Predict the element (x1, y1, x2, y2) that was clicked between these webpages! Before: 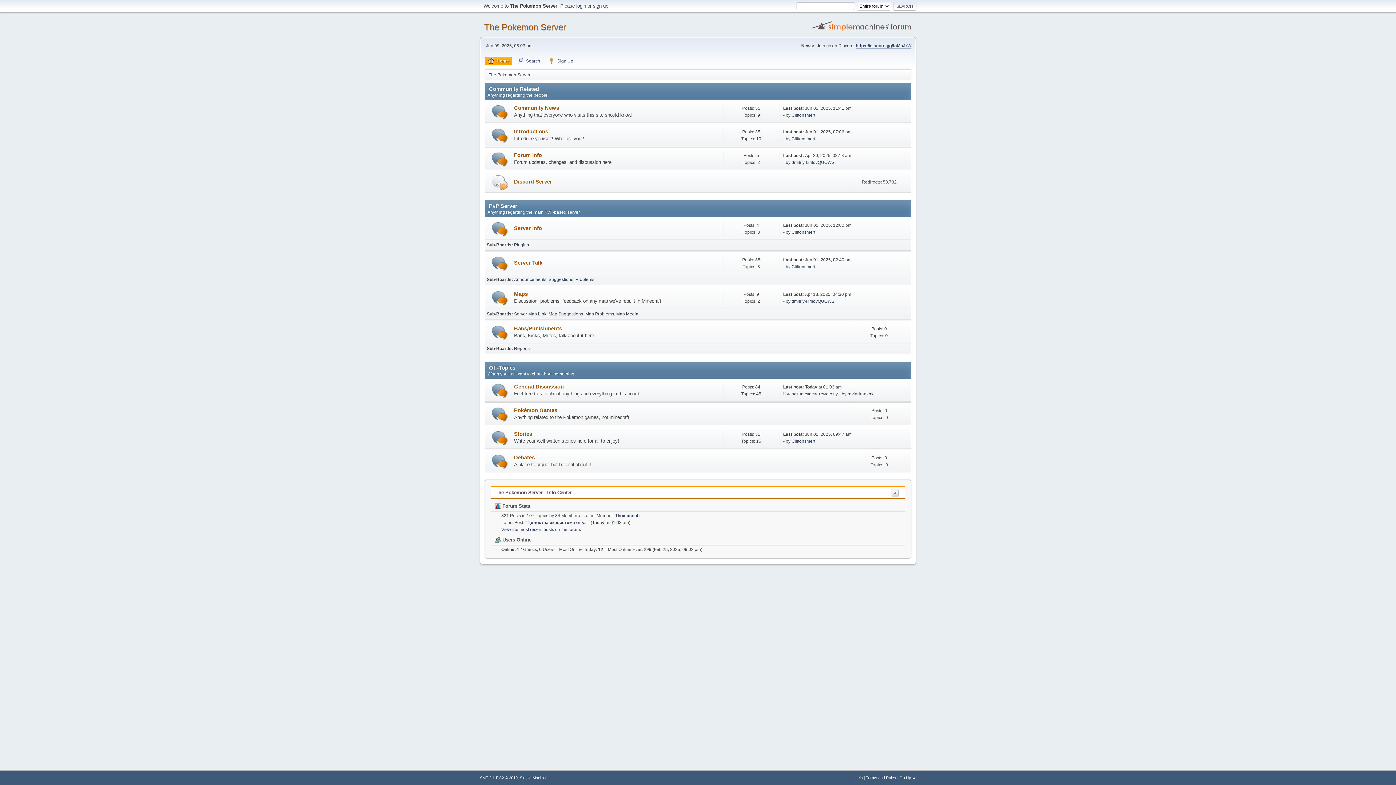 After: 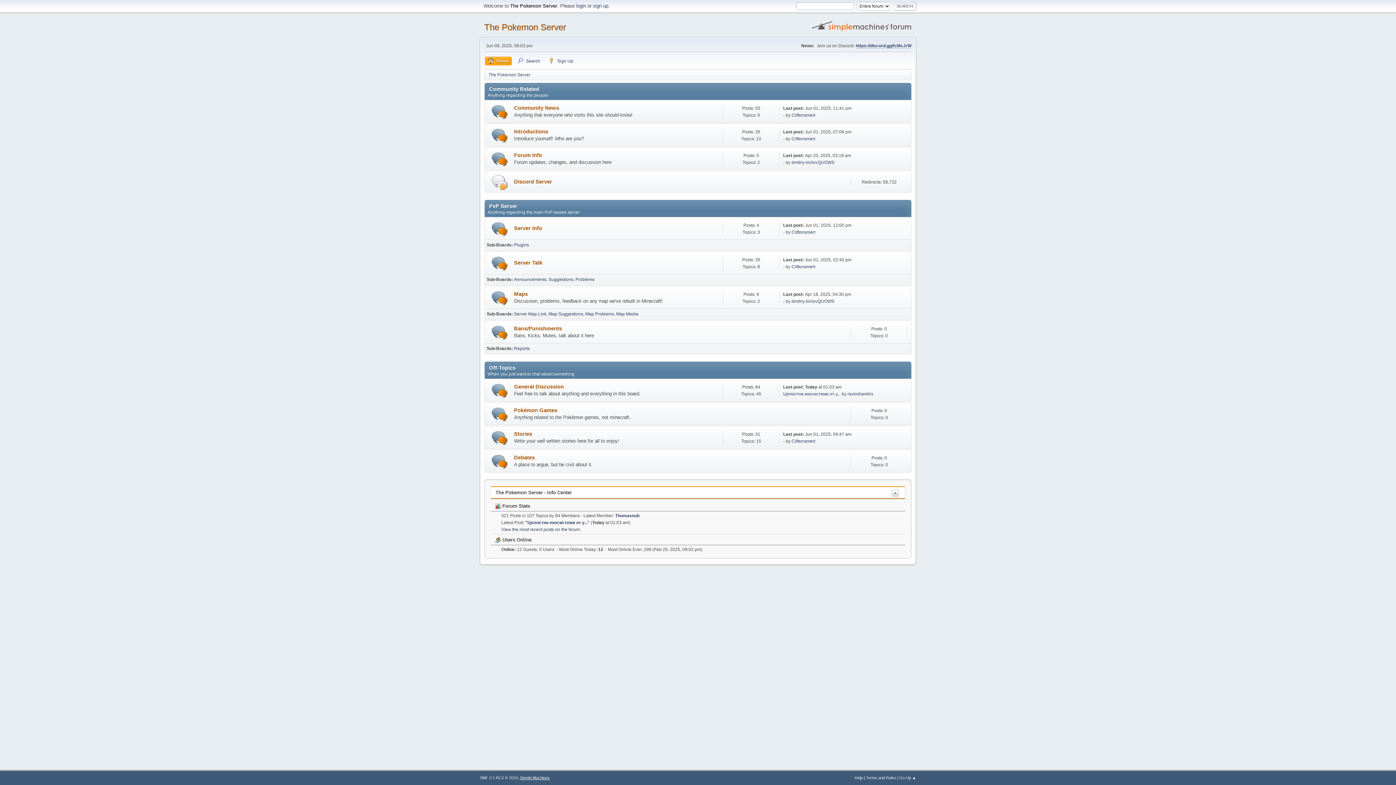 Action: bbox: (520, 776, 549, 780) label: Simple Machines